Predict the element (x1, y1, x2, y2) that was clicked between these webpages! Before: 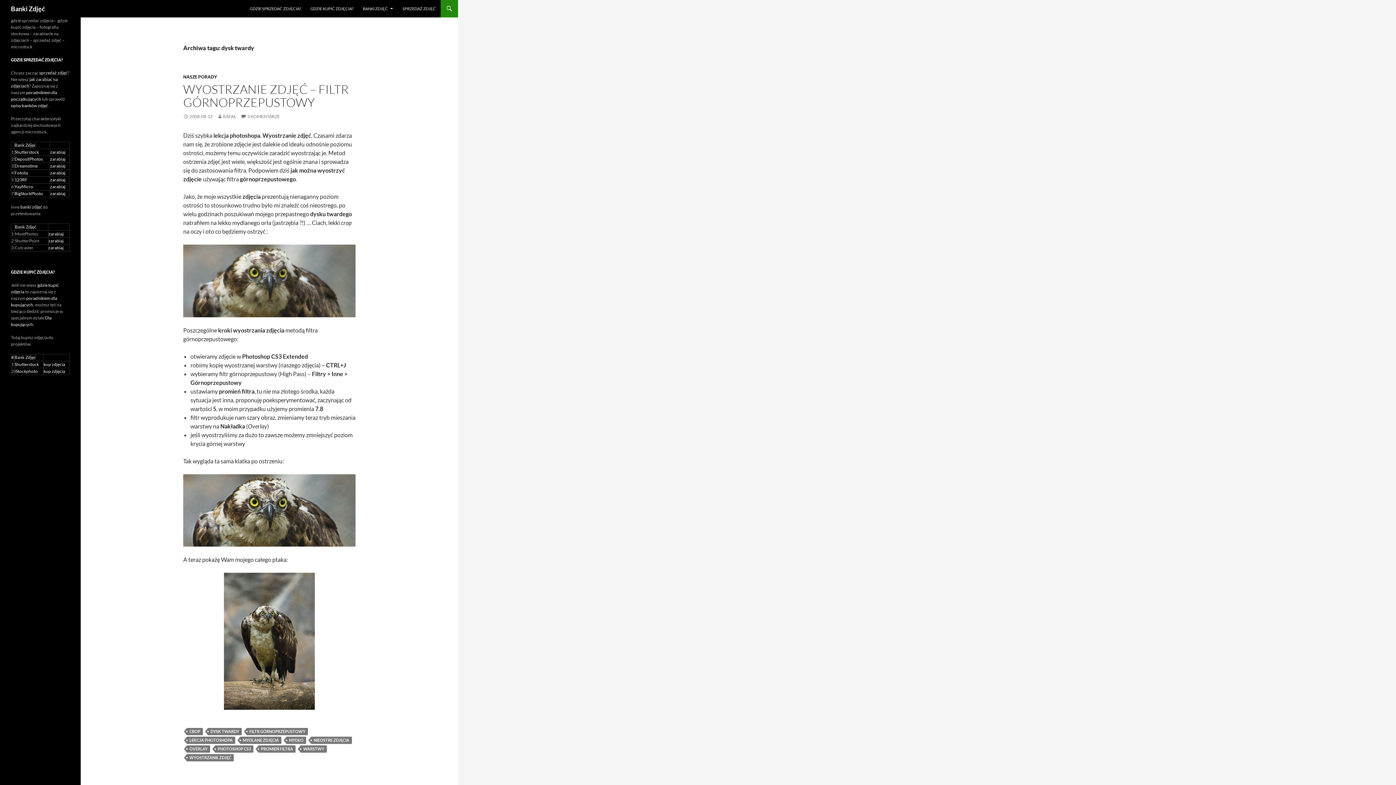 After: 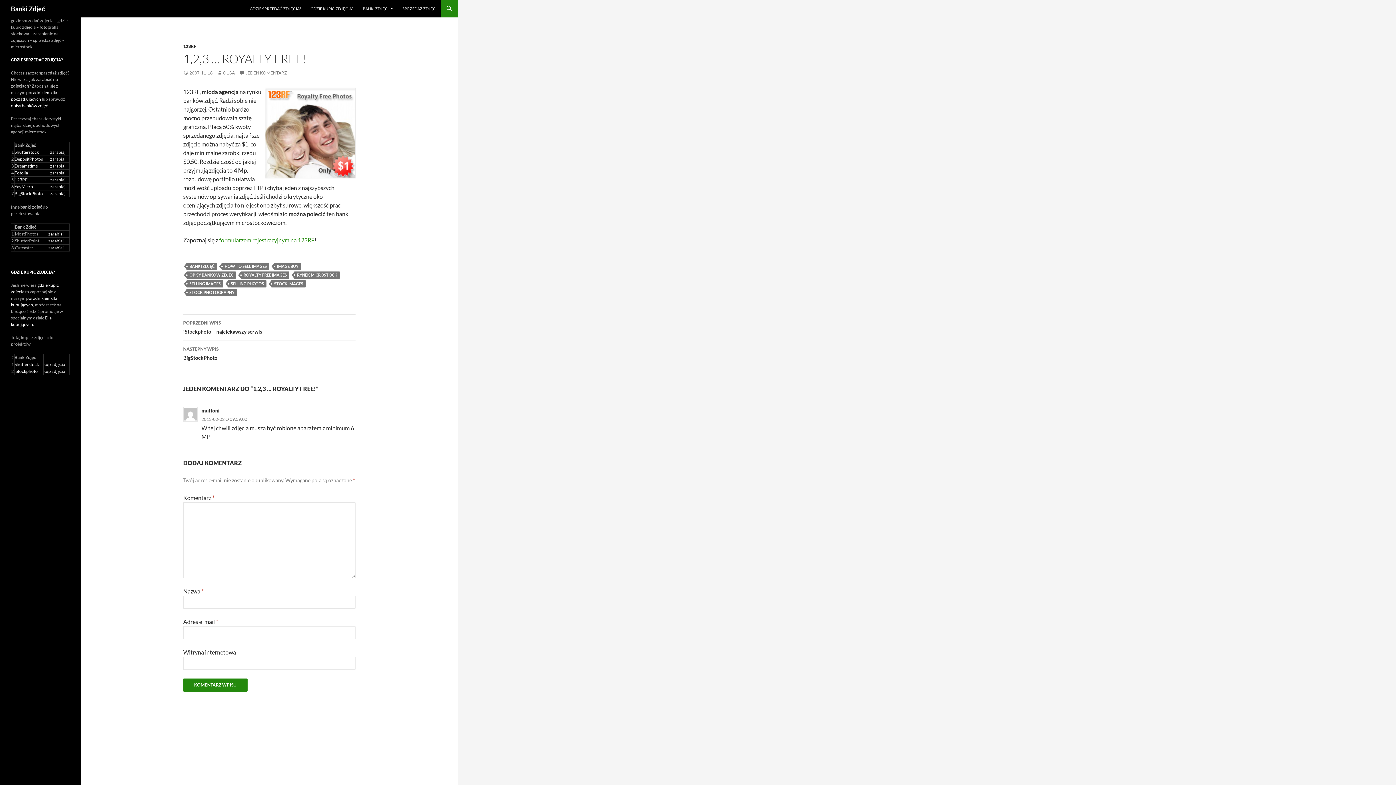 Action: bbox: (14, 177, 27, 182) label: 123RF